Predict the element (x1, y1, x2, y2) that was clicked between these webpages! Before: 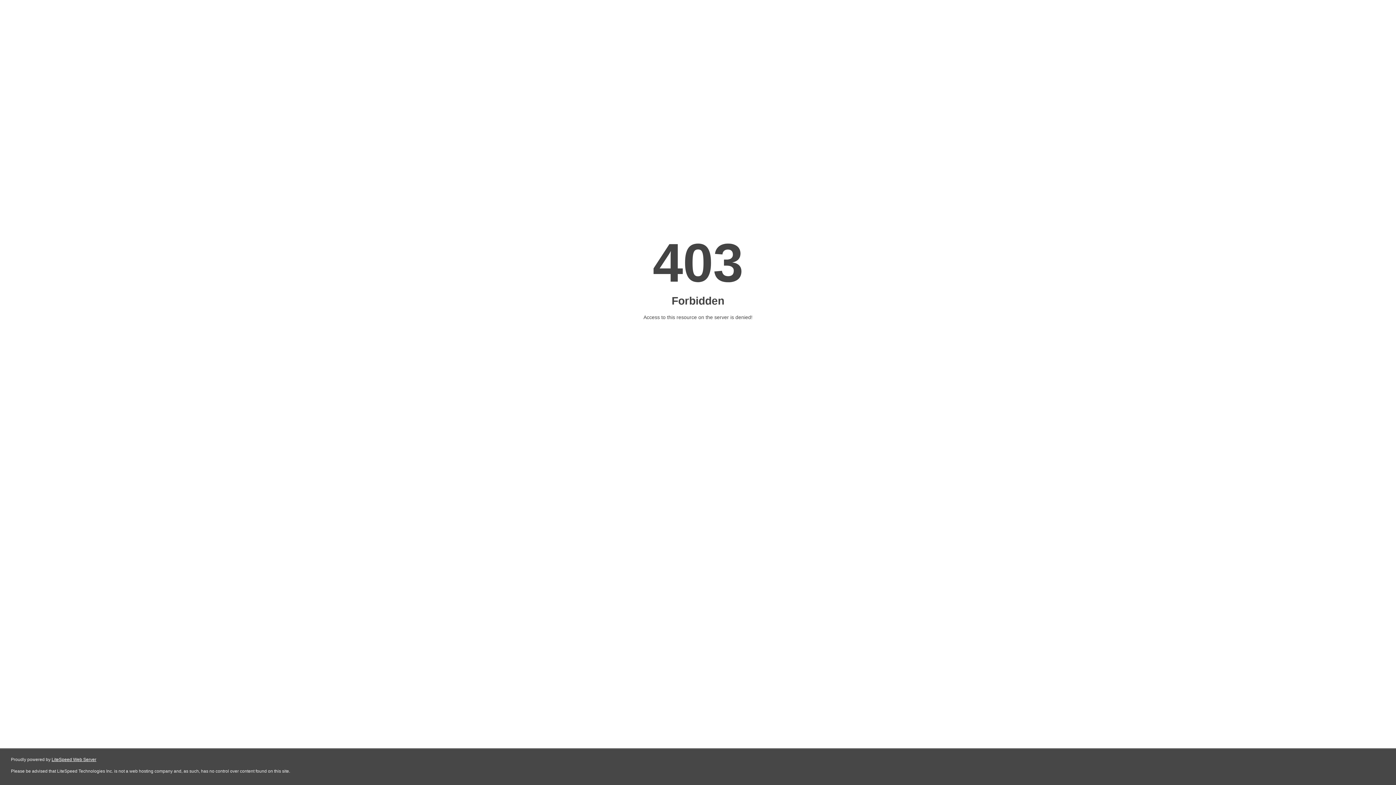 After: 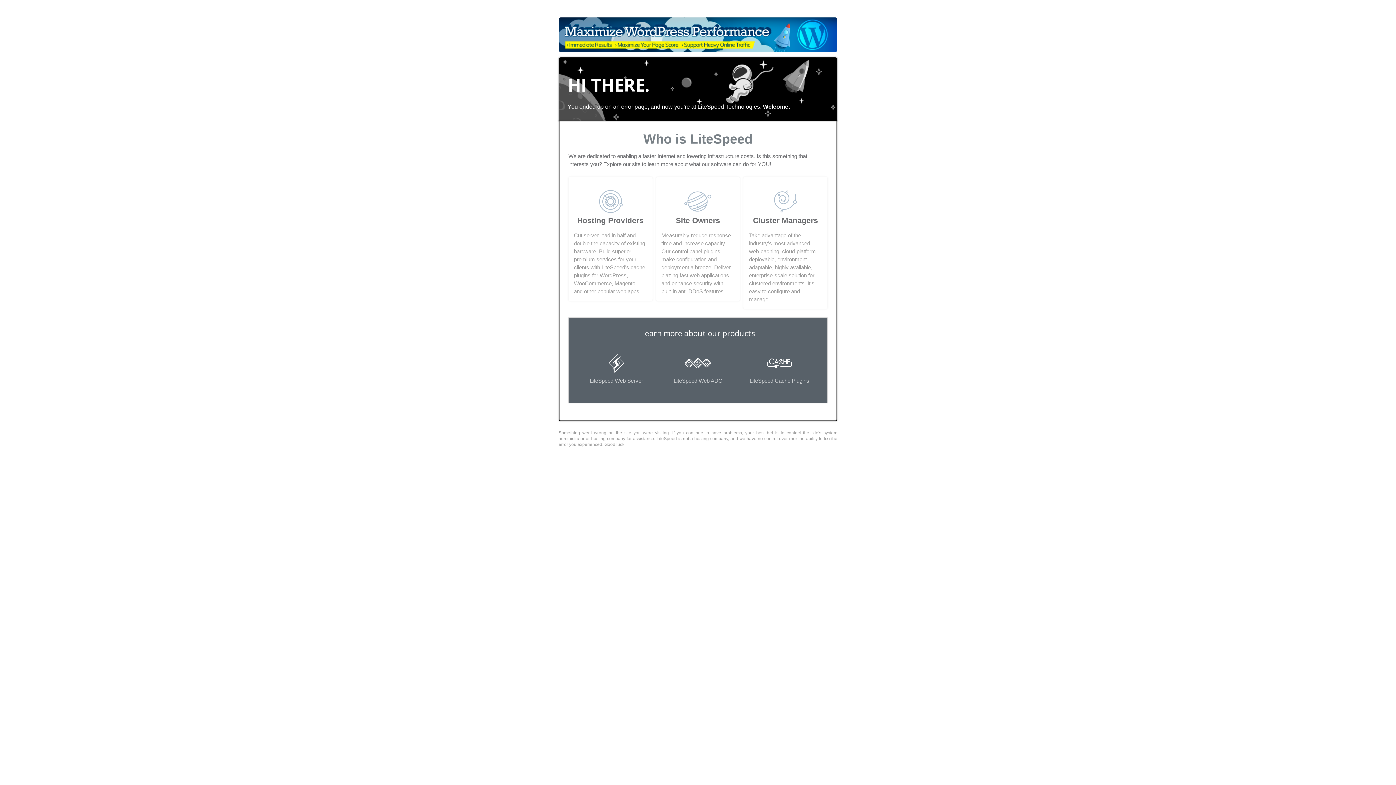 Action: bbox: (51, 757, 96, 762) label: LiteSpeed Web Server